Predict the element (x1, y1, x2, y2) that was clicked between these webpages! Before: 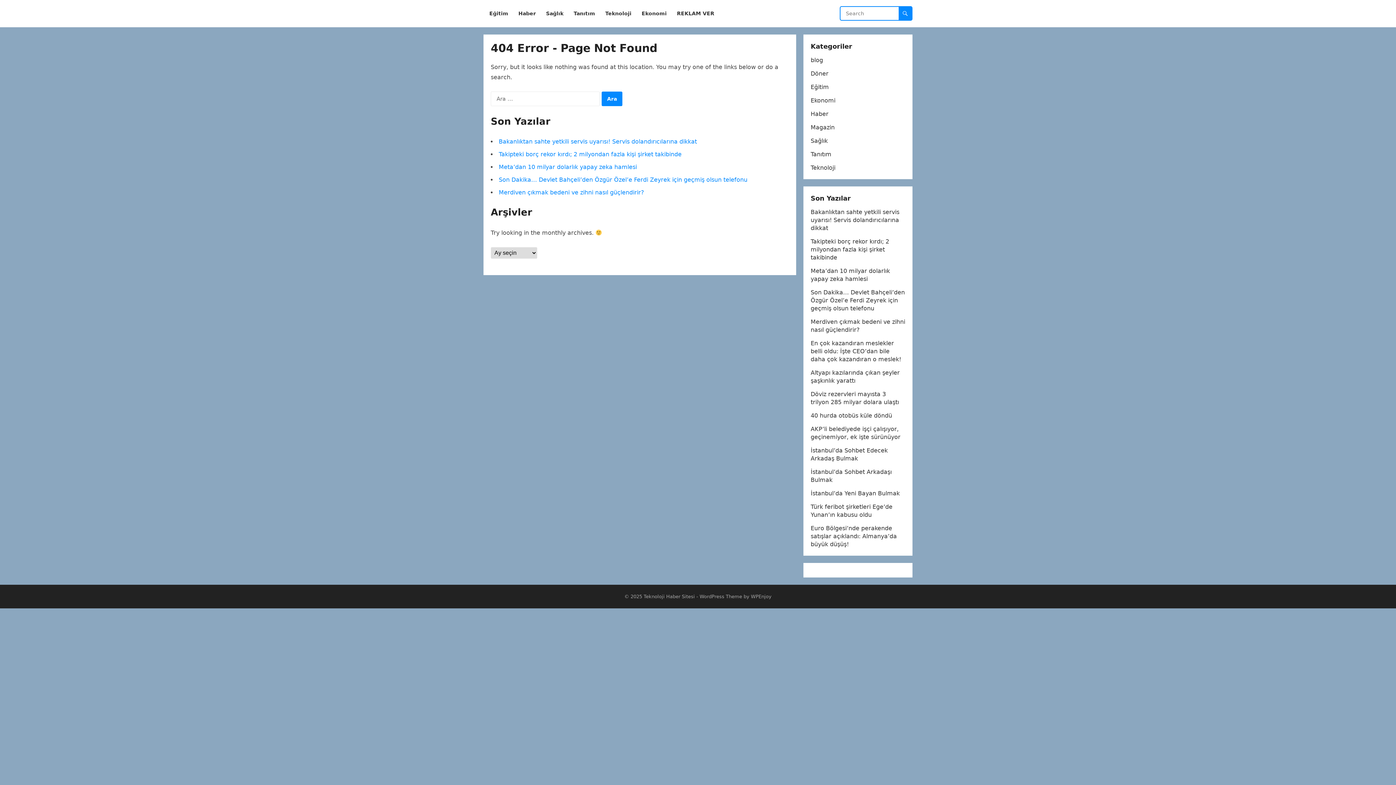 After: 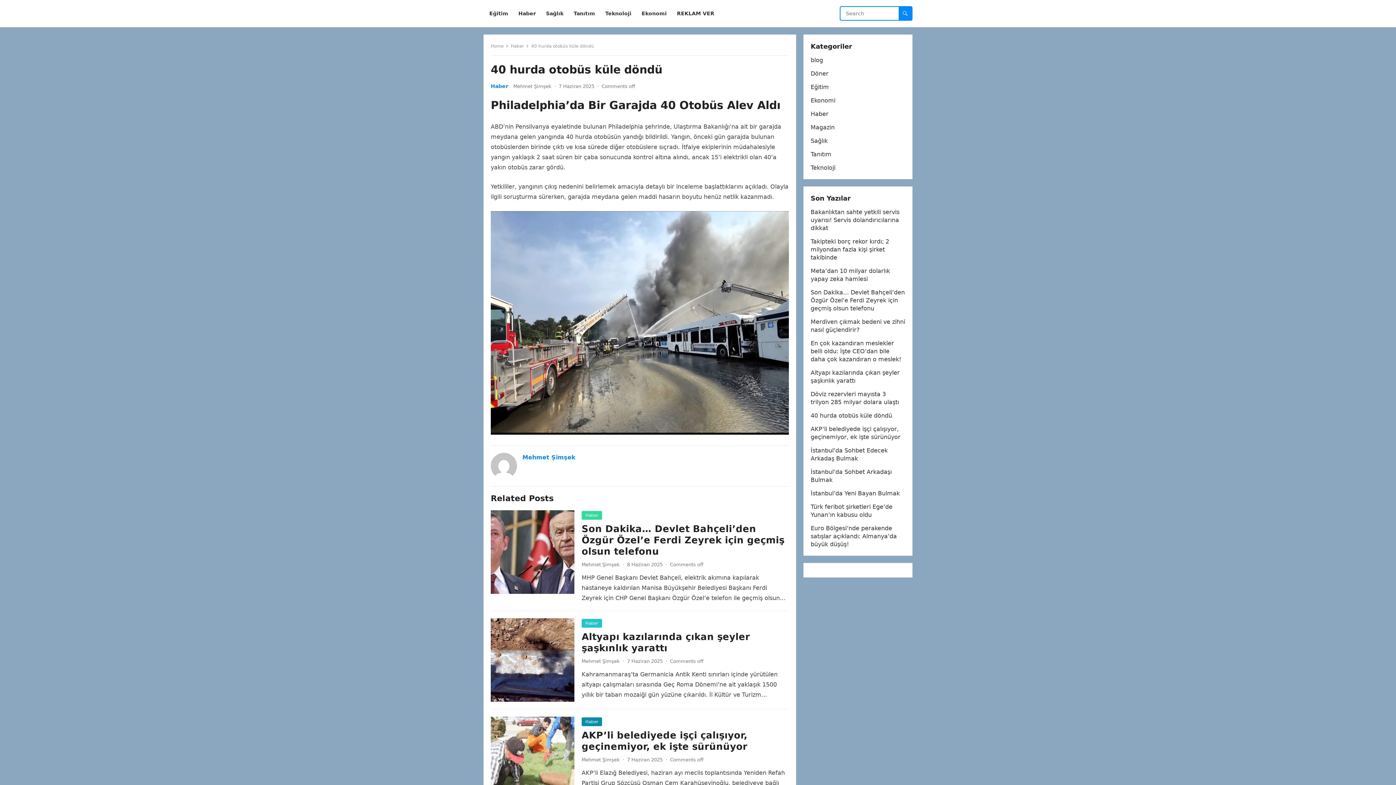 Action: label: 40 hurda otobüs küle döndü bbox: (810, 412, 892, 419)